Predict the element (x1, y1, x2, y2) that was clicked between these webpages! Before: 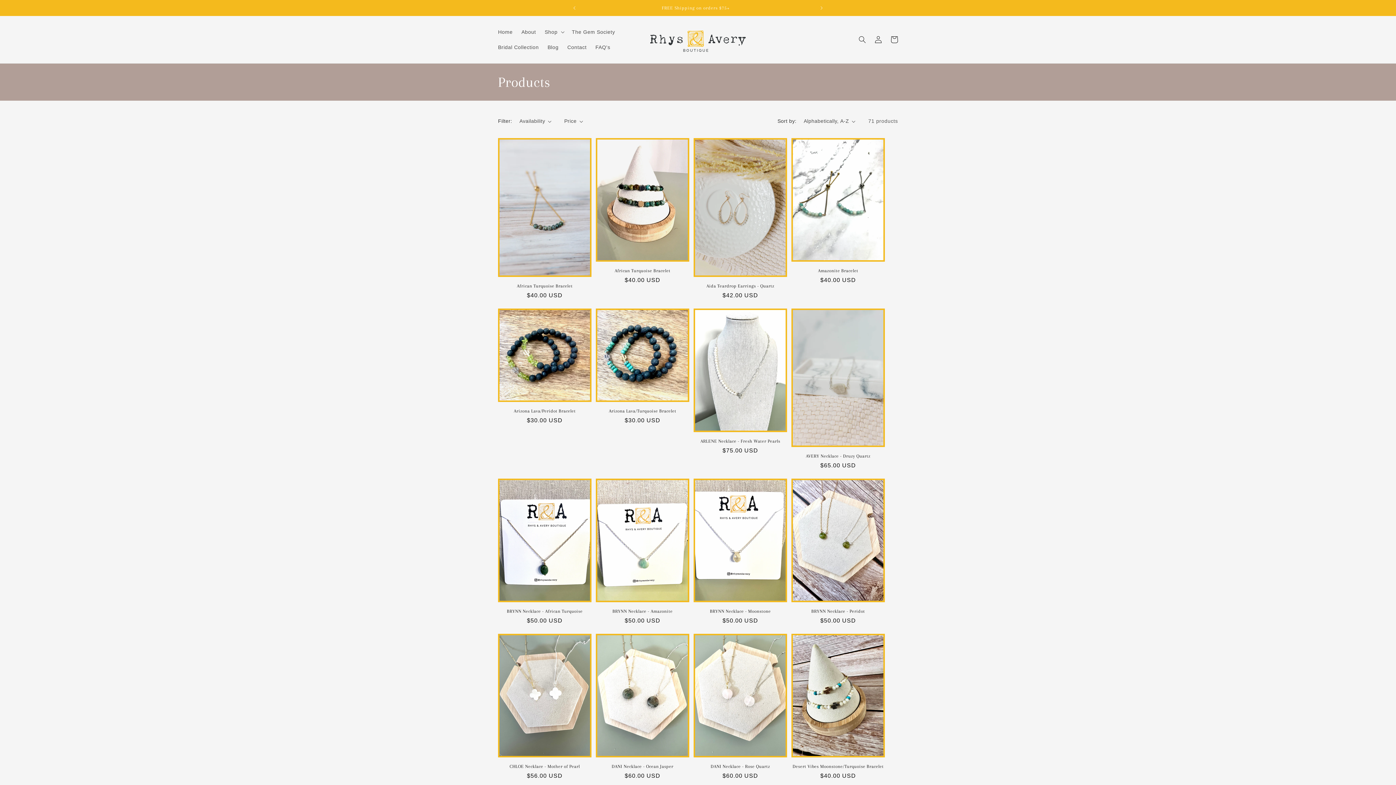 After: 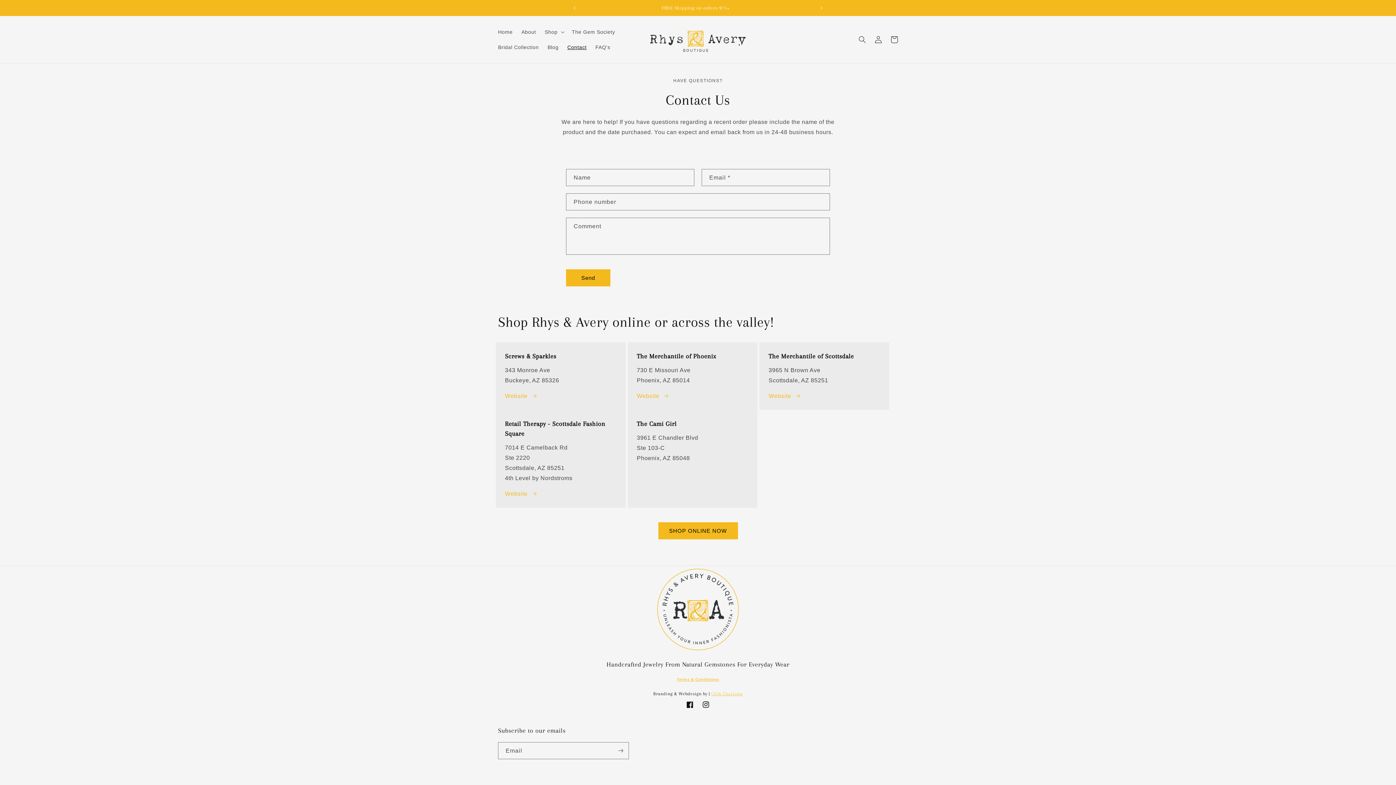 Action: label: Contact bbox: (563, 39, 591, 54)